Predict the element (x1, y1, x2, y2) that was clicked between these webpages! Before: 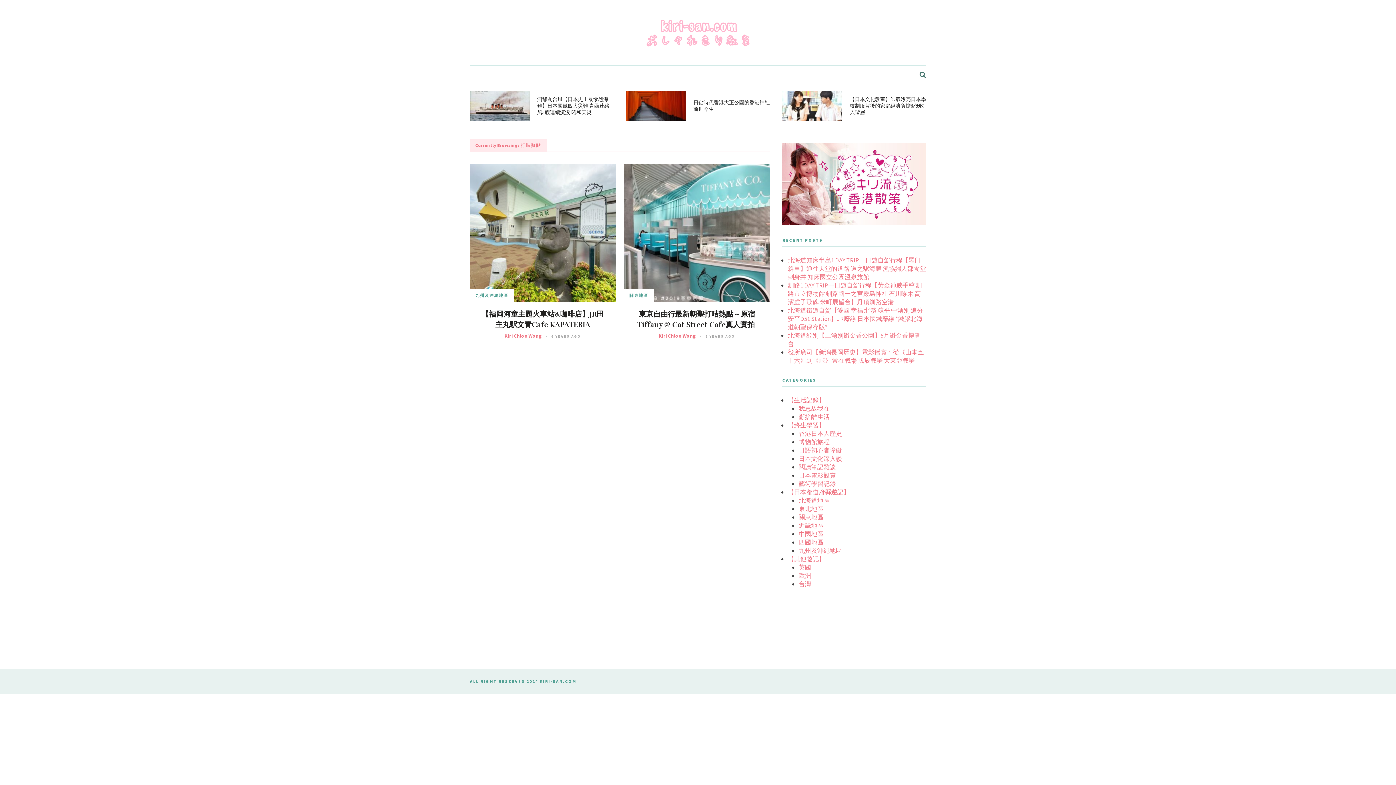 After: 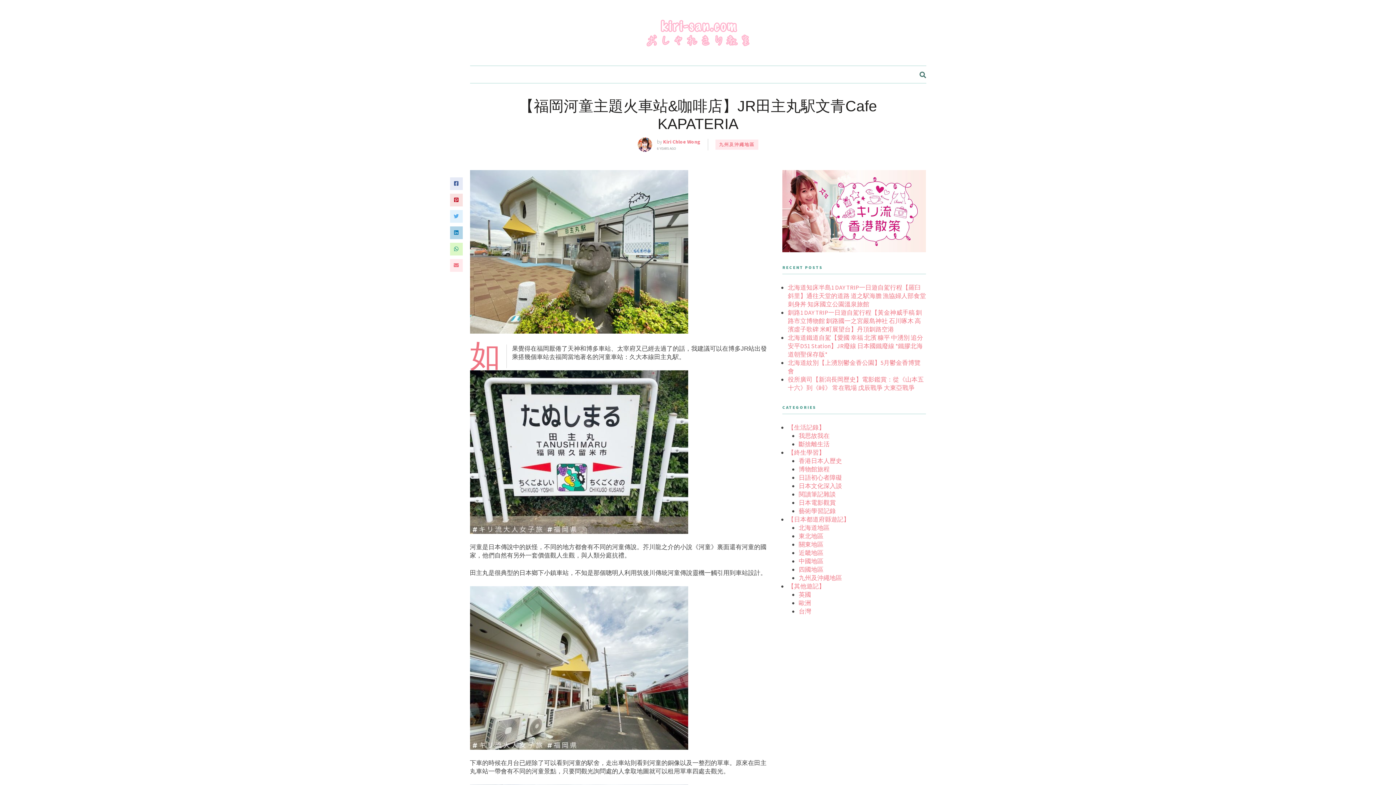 Action: bbox: (470, 164, 615, 301)